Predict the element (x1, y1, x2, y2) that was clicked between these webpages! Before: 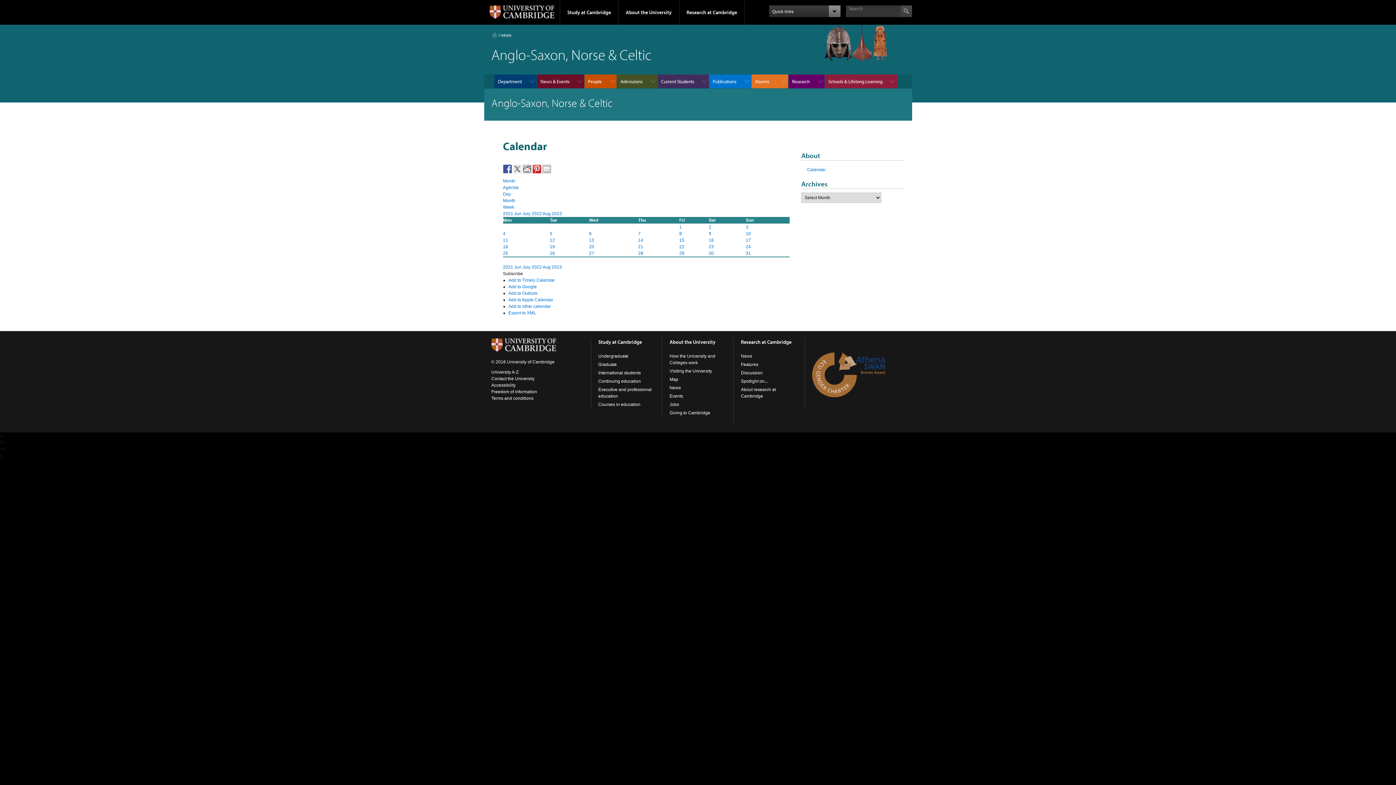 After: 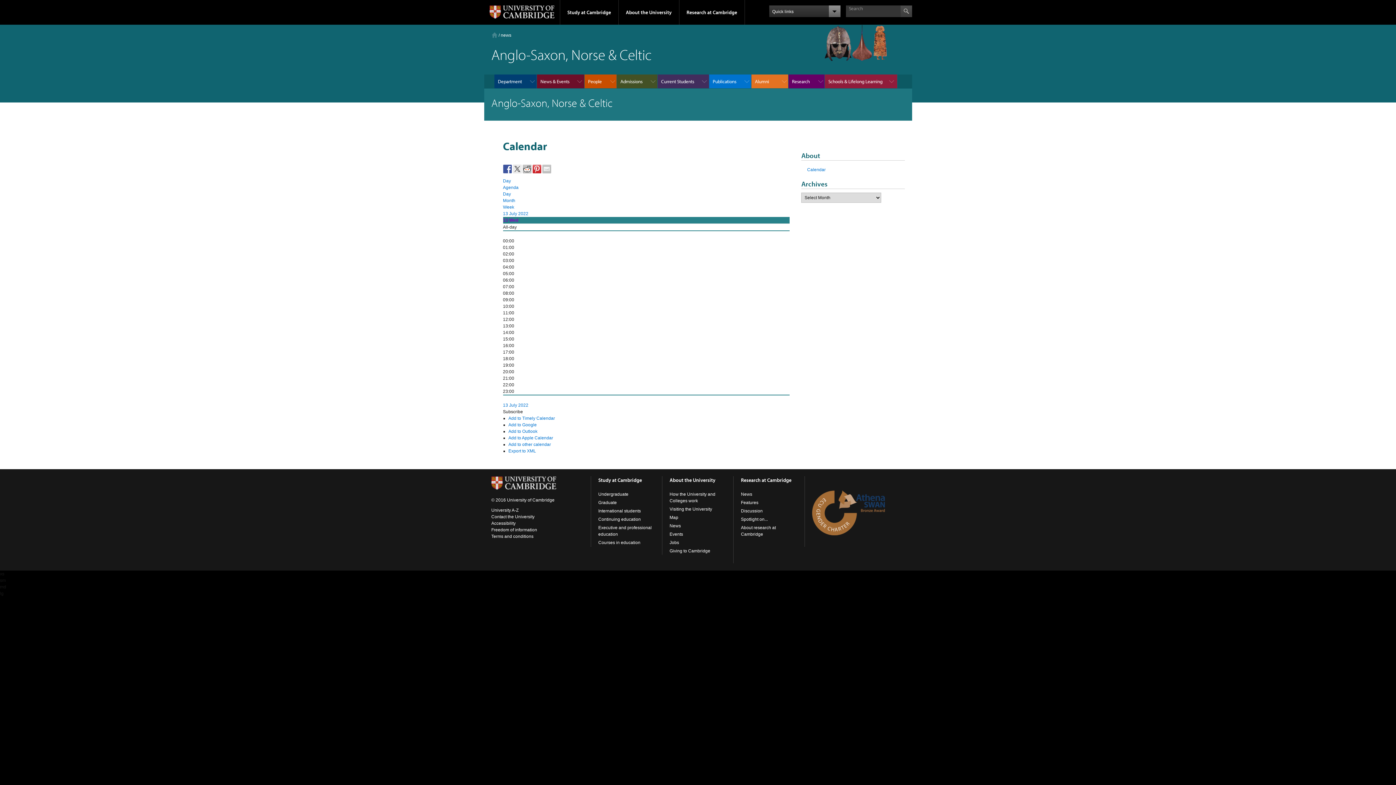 Action: label: 13 bbox: (589, 237, 594, 242)